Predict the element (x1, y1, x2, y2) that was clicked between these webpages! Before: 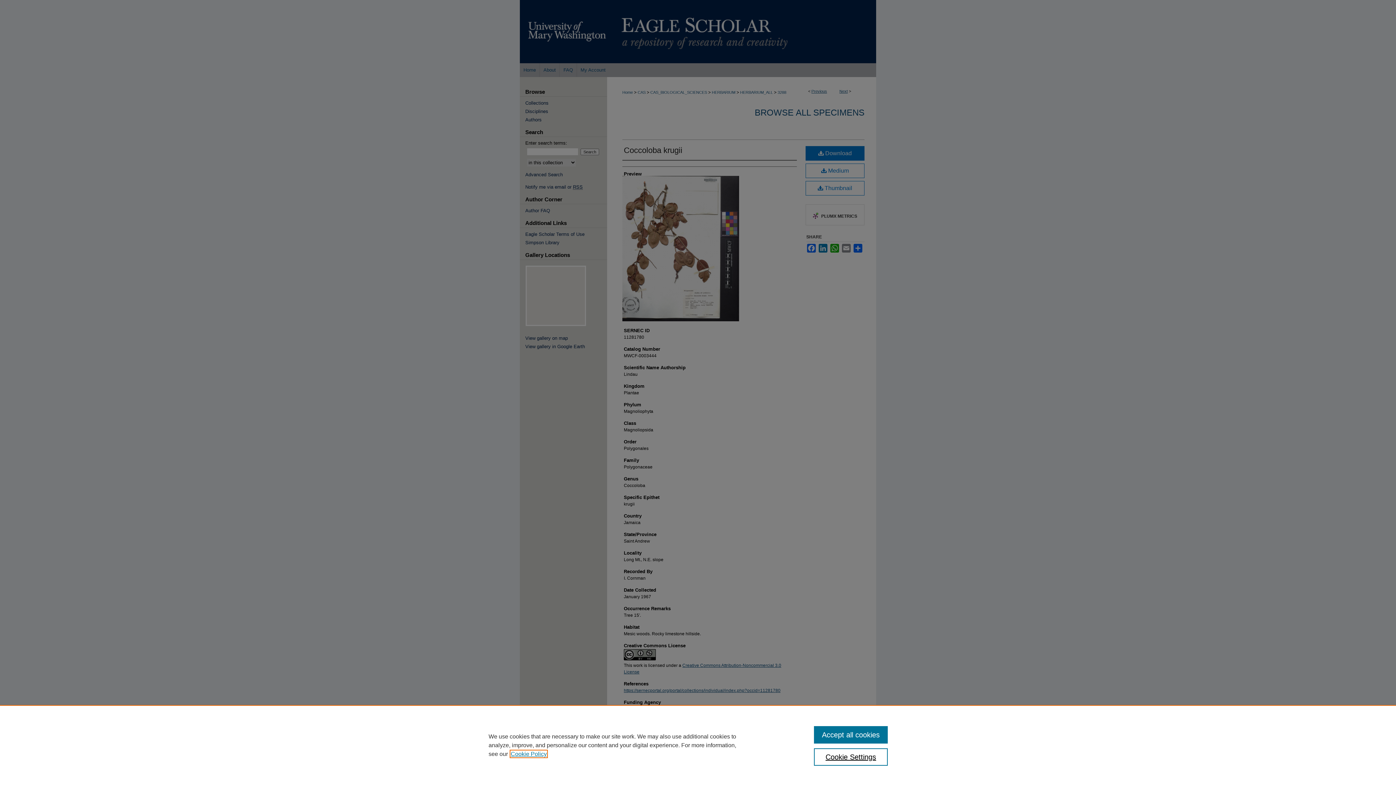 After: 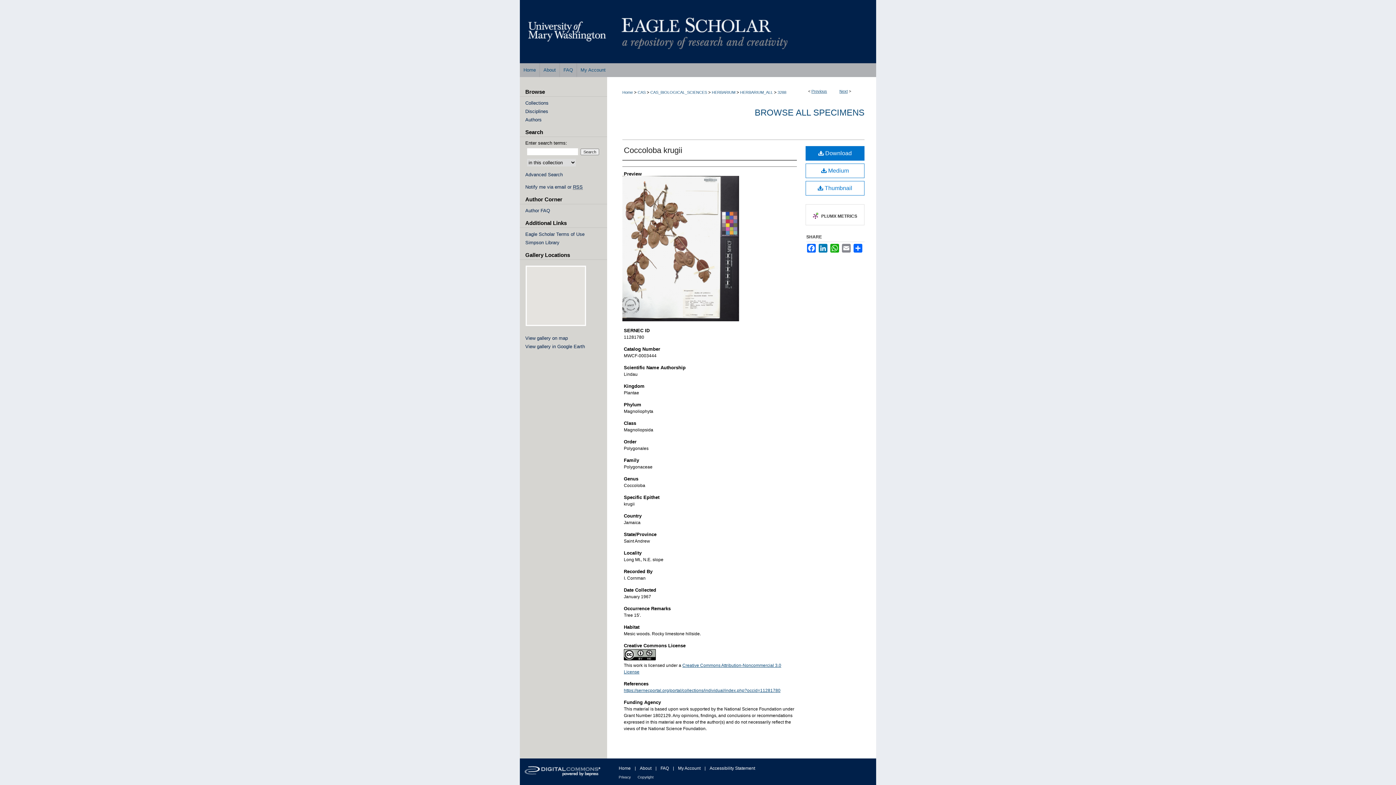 Action: label: Accept all cookies bbox: (814, 726, 887, 744)